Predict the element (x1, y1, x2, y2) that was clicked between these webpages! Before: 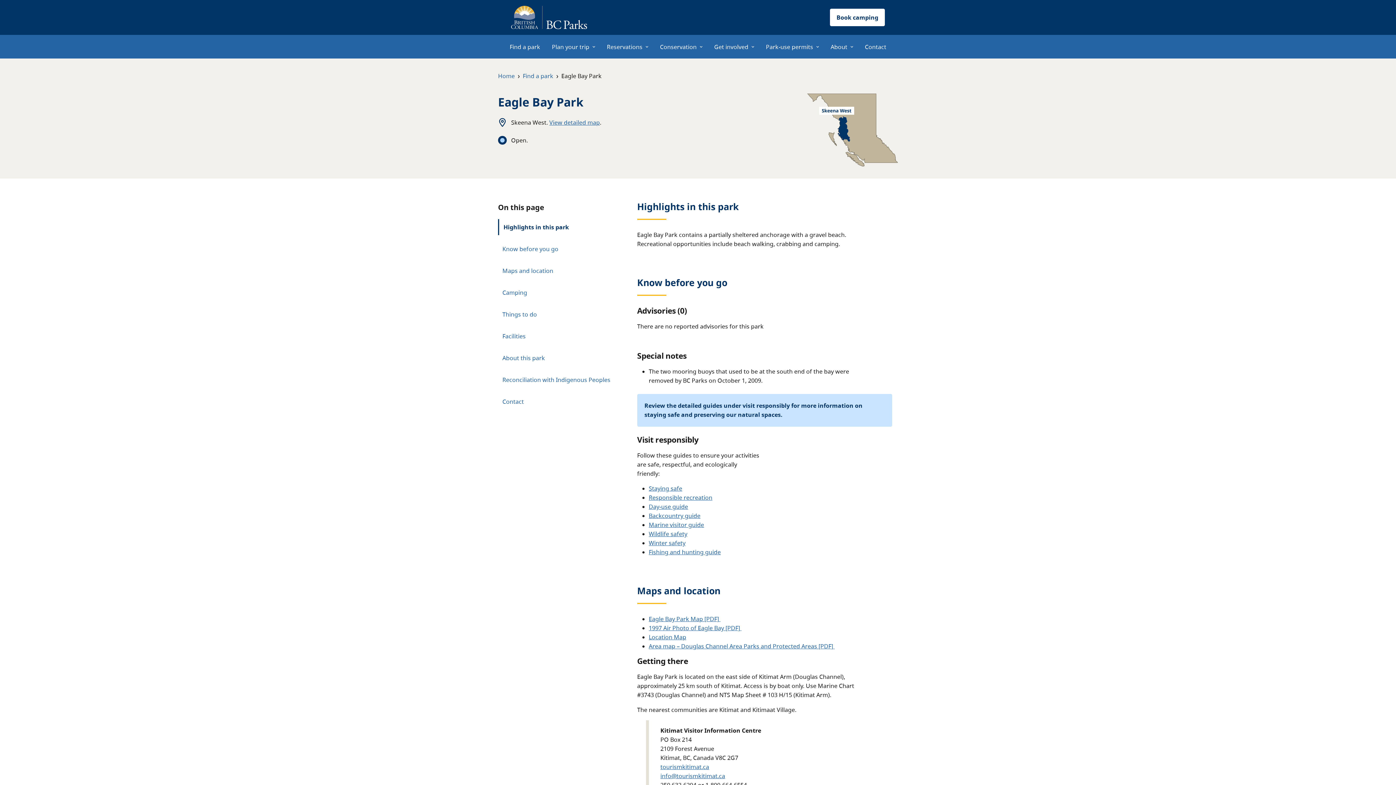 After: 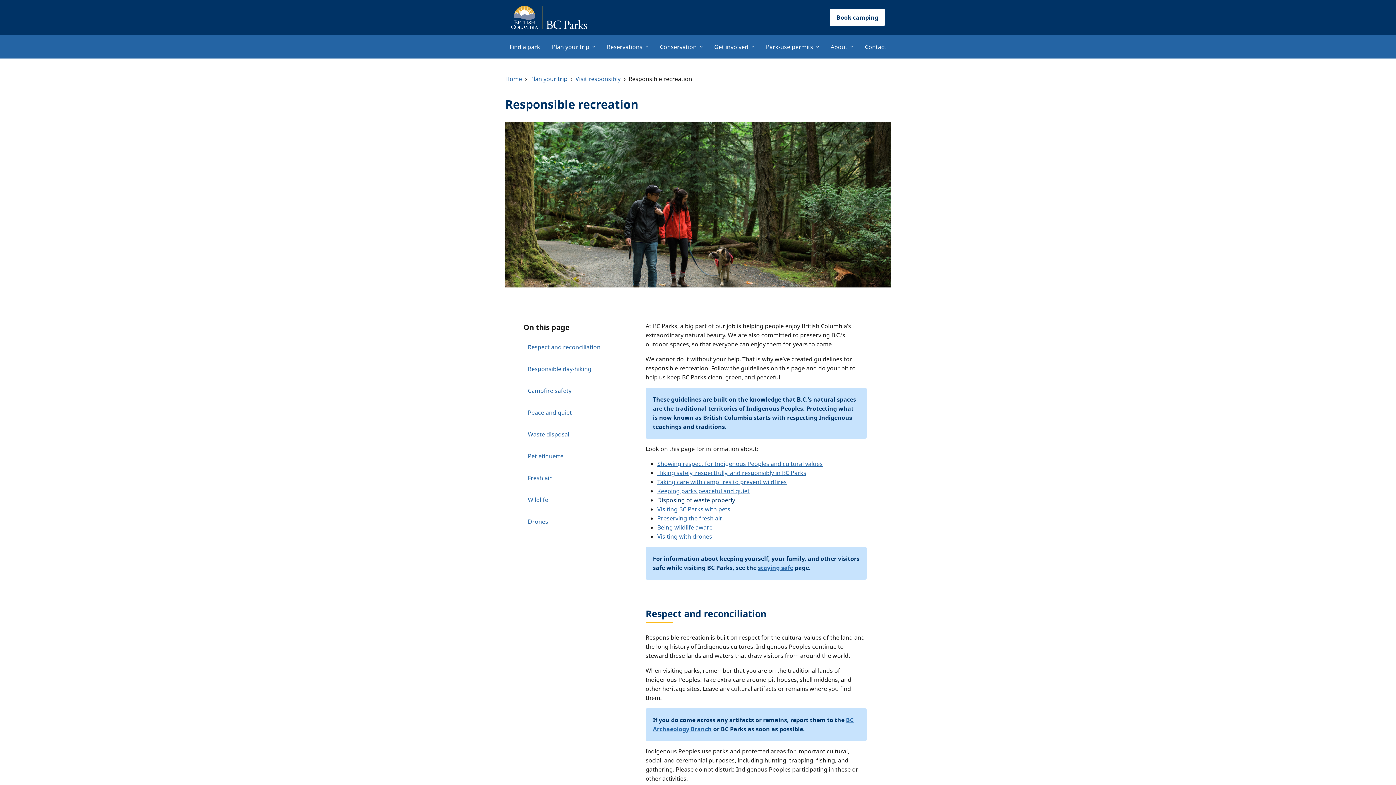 Action: label: Responsible recreation bbox: (648, 493, 712, 501)